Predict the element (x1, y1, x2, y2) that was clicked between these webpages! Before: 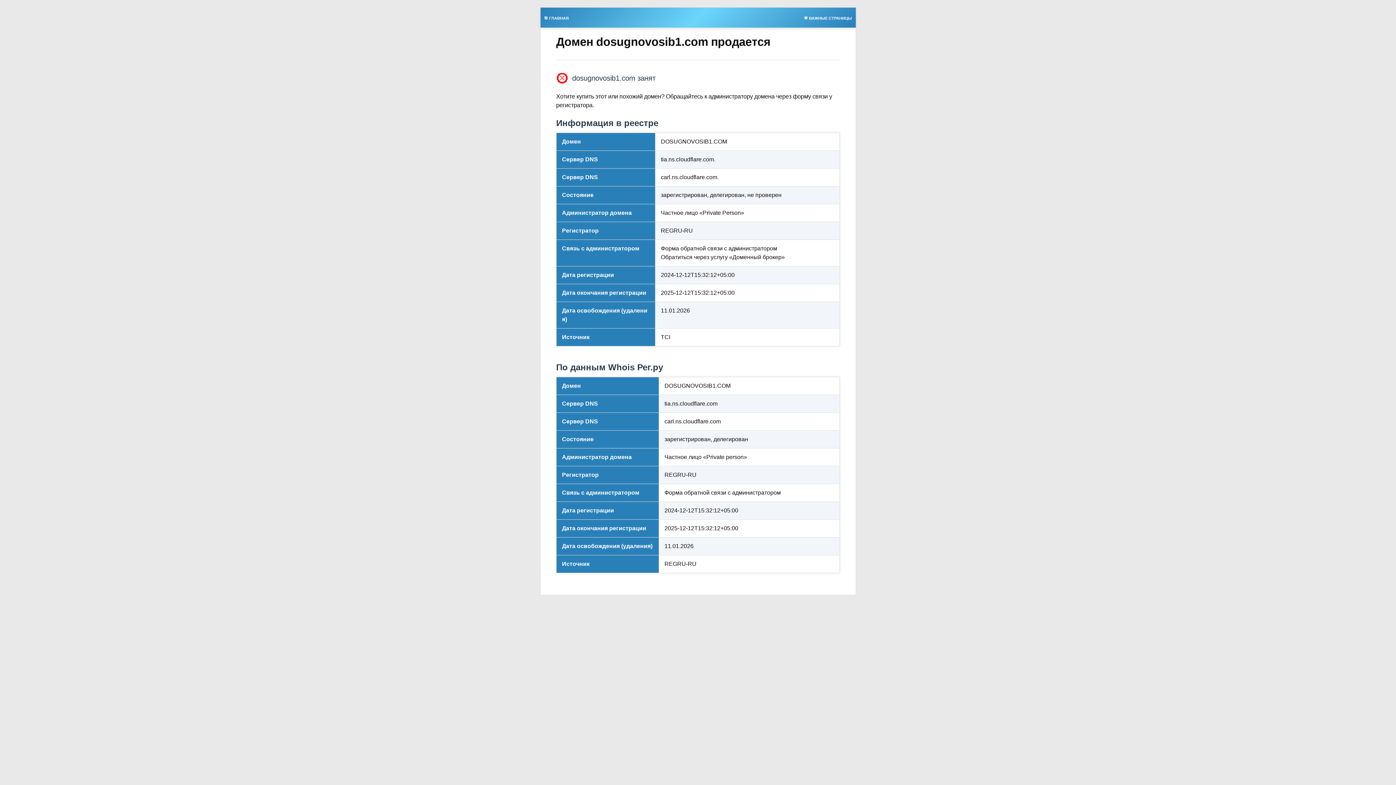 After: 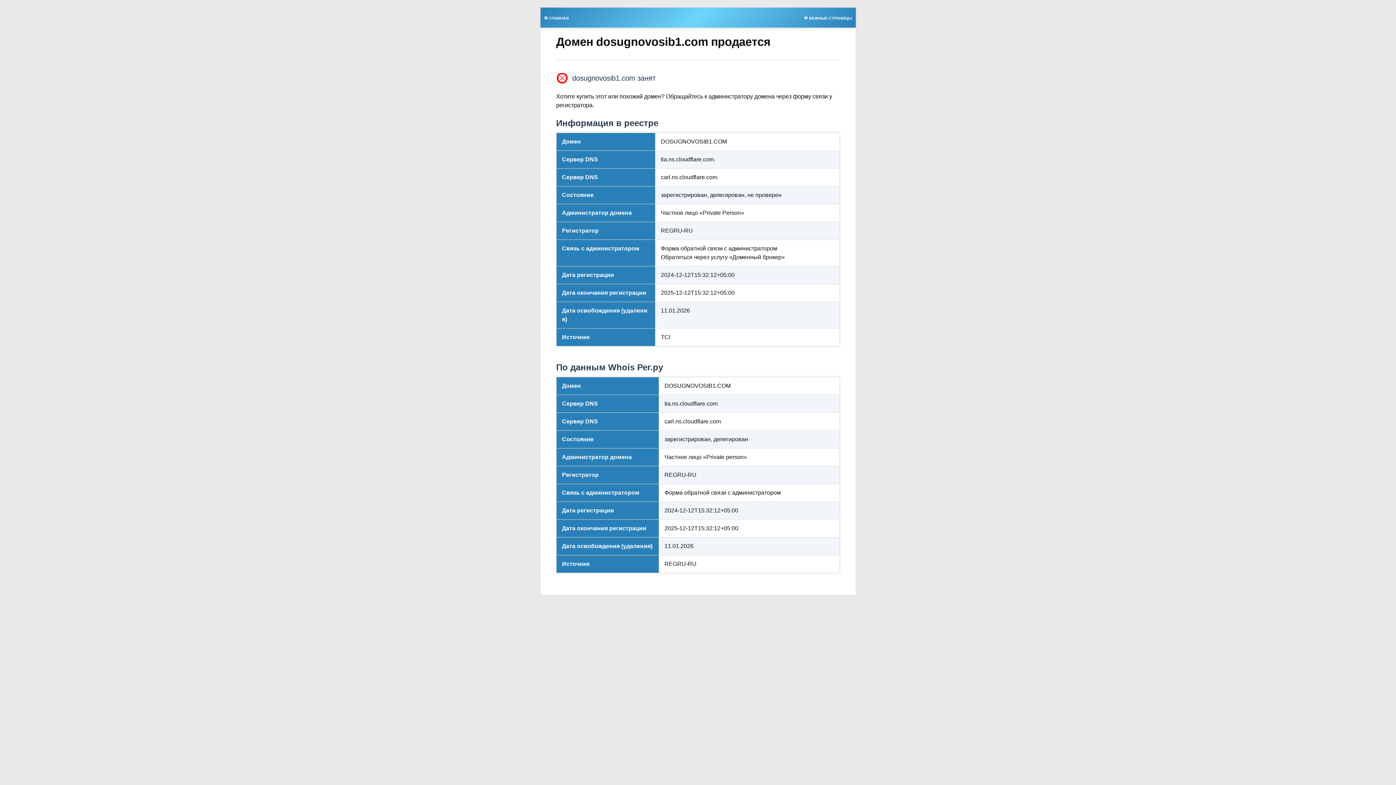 Action: label: 🎯 ГЛАВНАЯ bbox: (540, 13, 572, 21)